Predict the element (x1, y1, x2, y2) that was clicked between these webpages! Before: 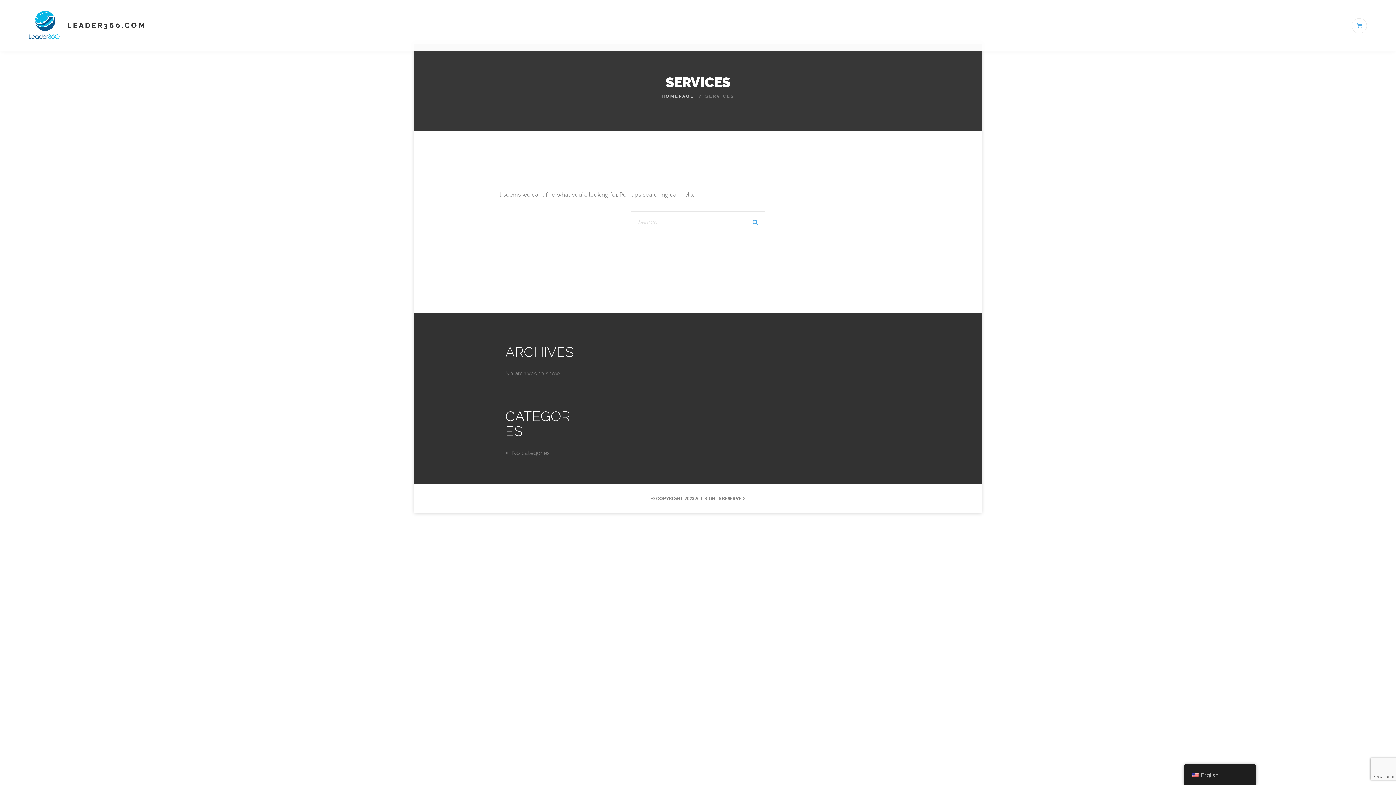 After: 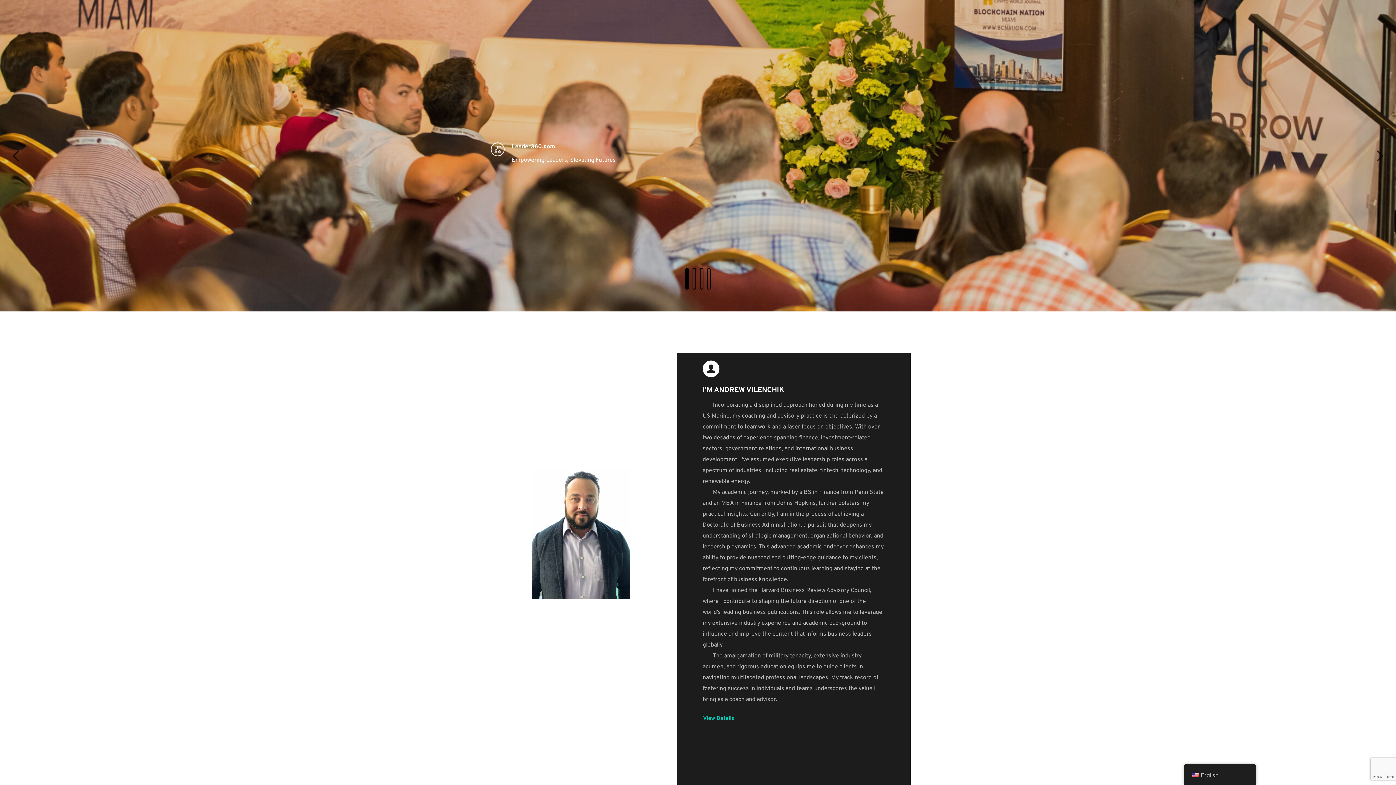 Action: bbox: (661, 93, 694, 98) label: HOMEPAGE